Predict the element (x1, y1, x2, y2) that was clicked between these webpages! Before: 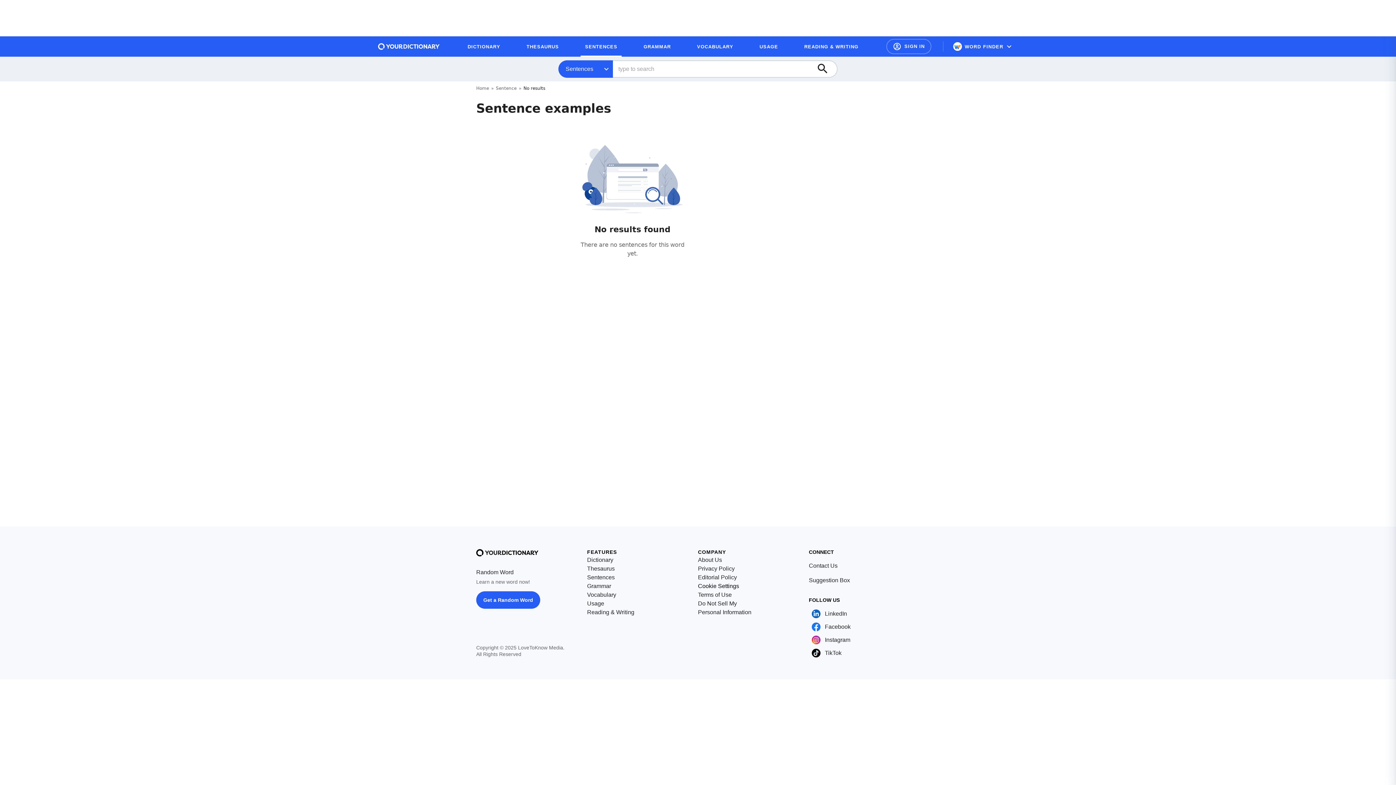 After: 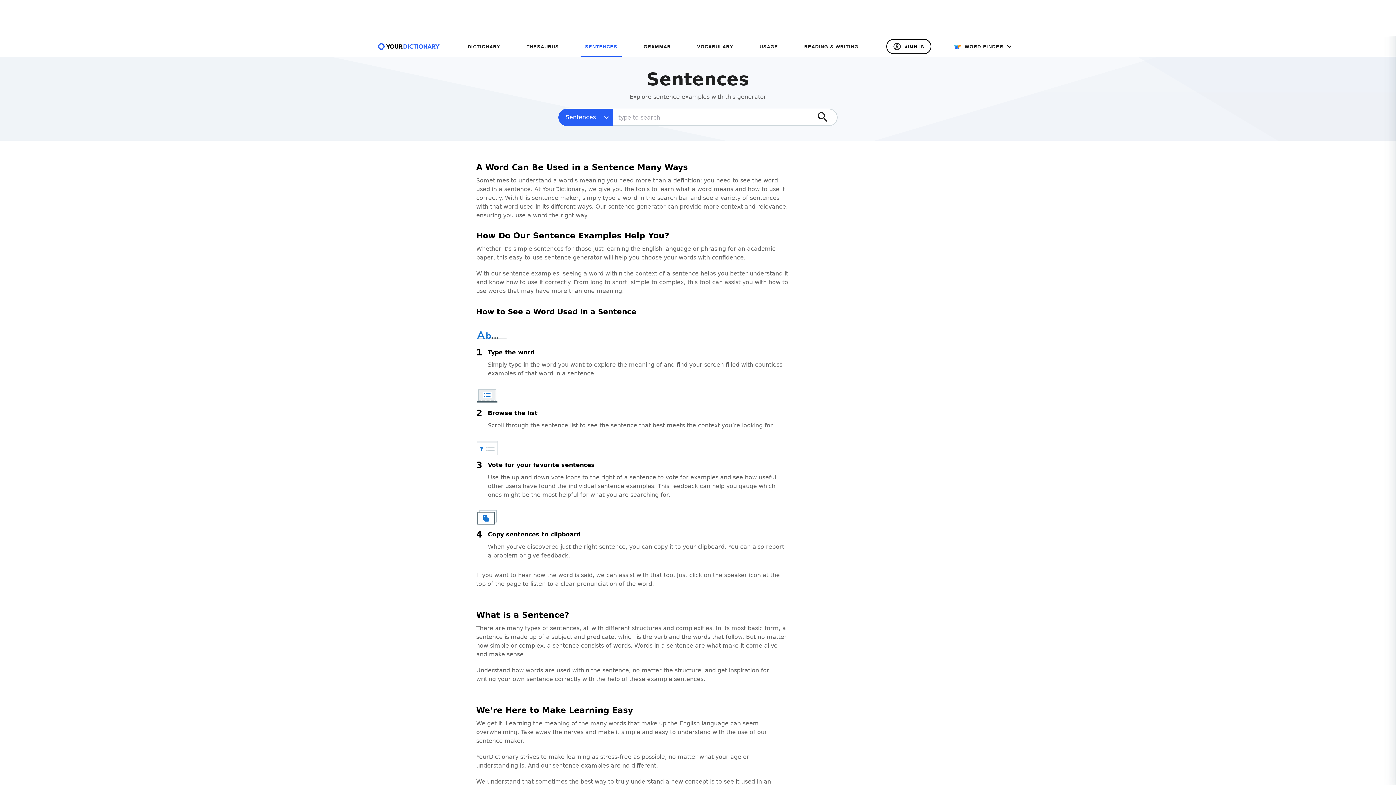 Action: label: Sentence bbox: (496, 85, 516, 90)